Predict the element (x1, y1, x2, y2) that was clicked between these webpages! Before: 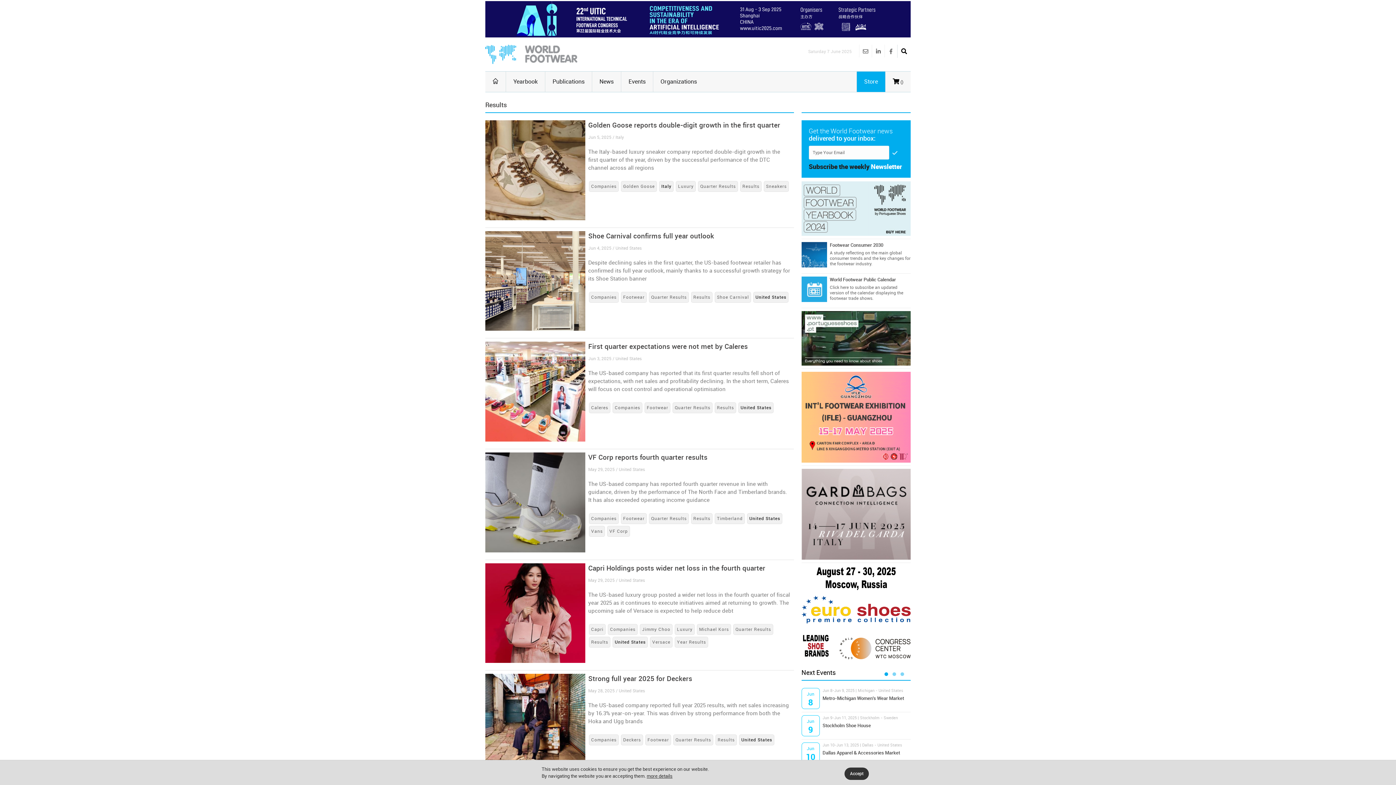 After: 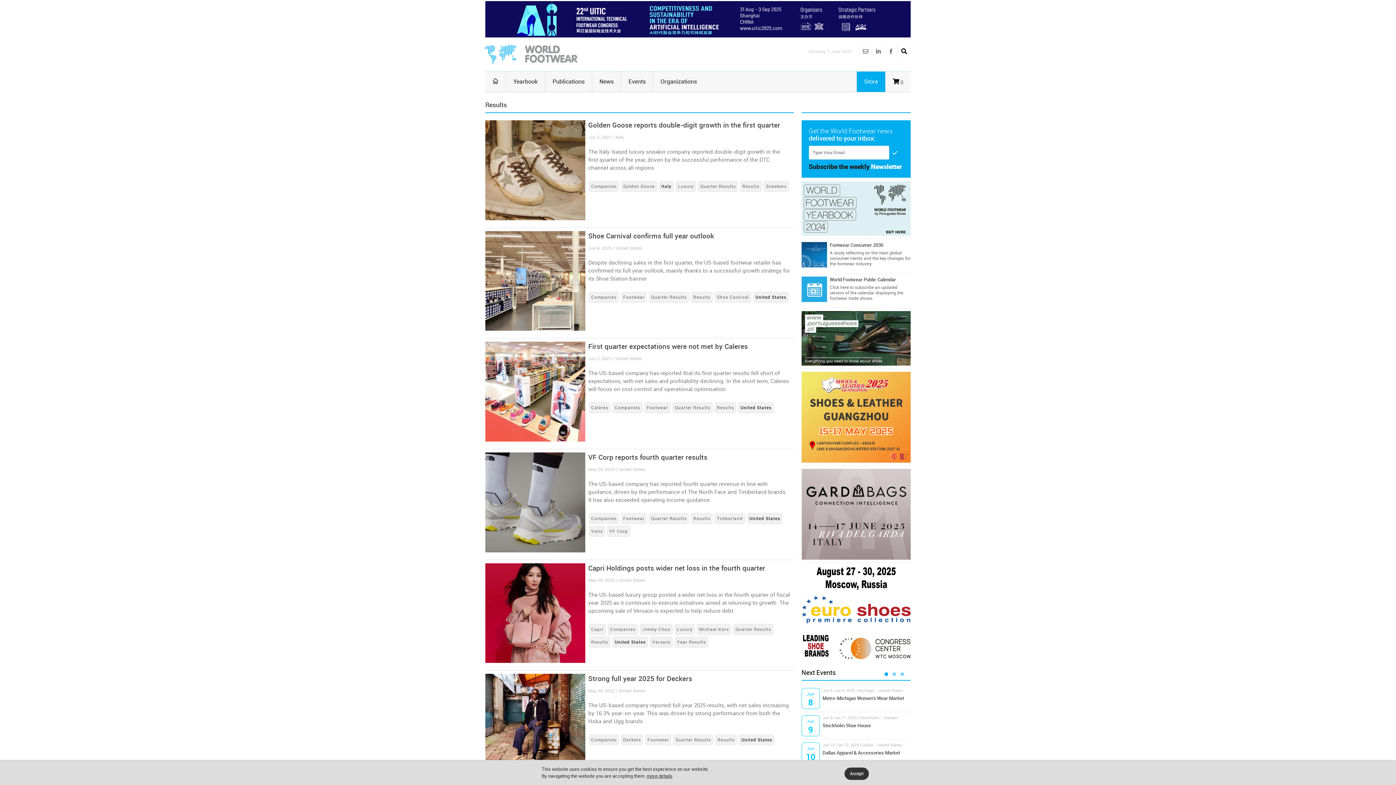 Action: bbox: (801, 242, 827, 267)